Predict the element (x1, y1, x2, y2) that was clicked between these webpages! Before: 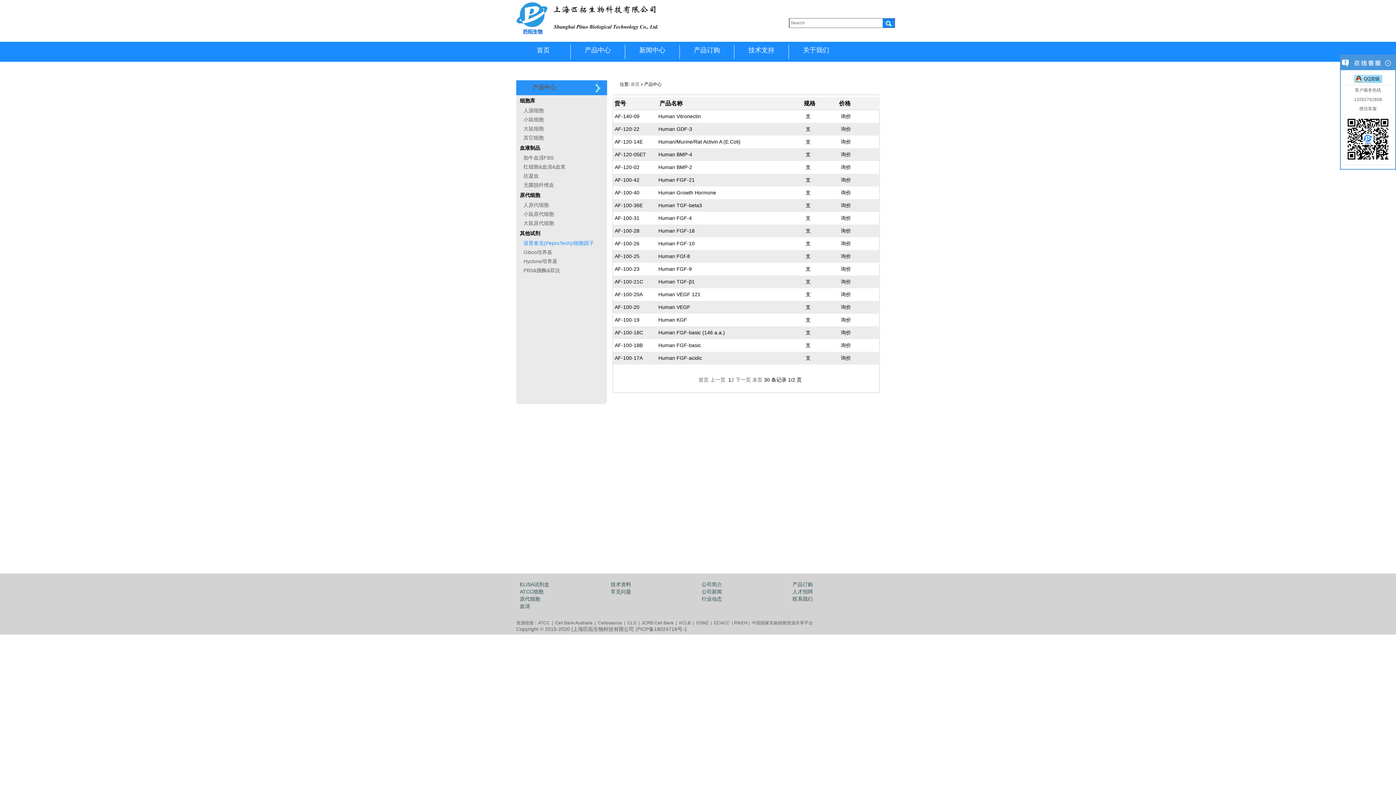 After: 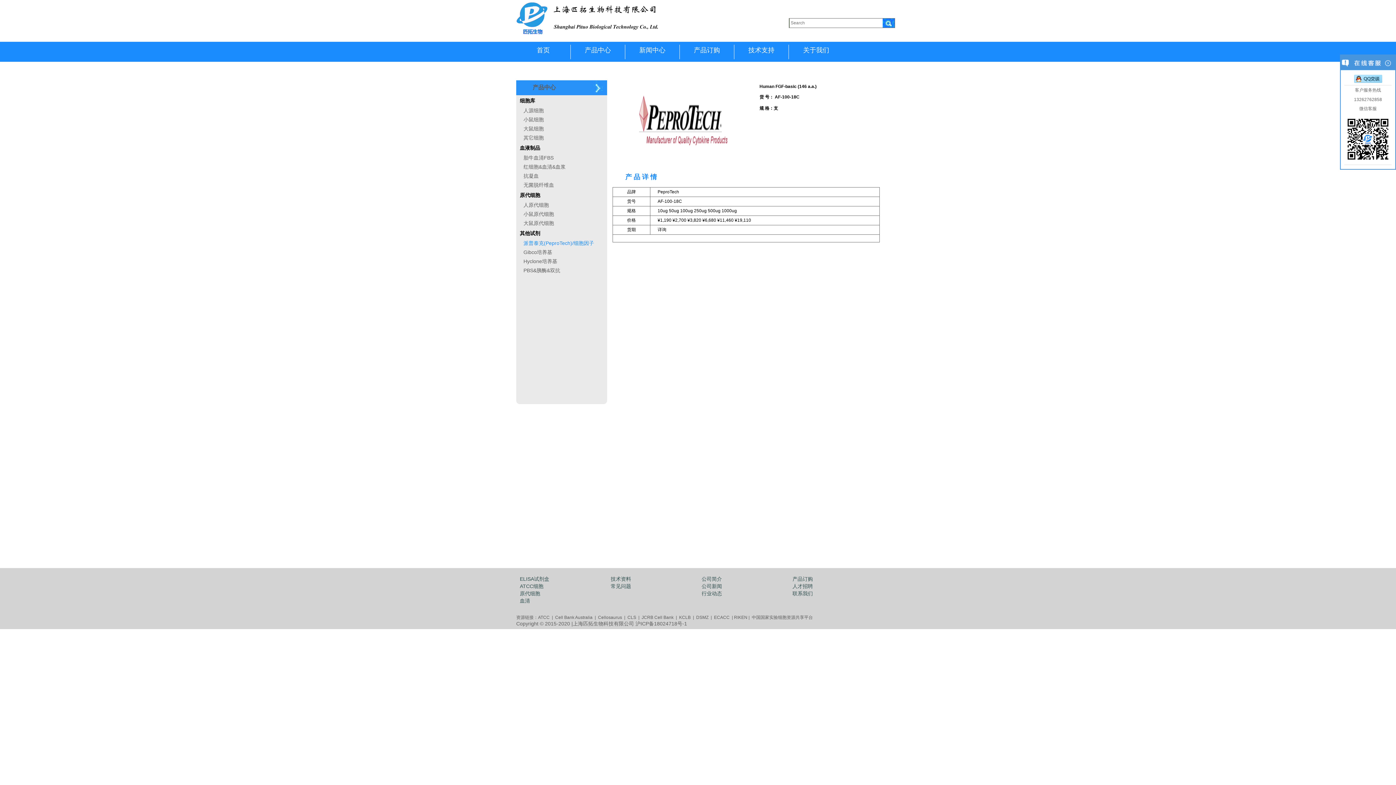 Action: label: Human FGF-basic (146 a.a.) bbox: (658, 329, 725, 335)